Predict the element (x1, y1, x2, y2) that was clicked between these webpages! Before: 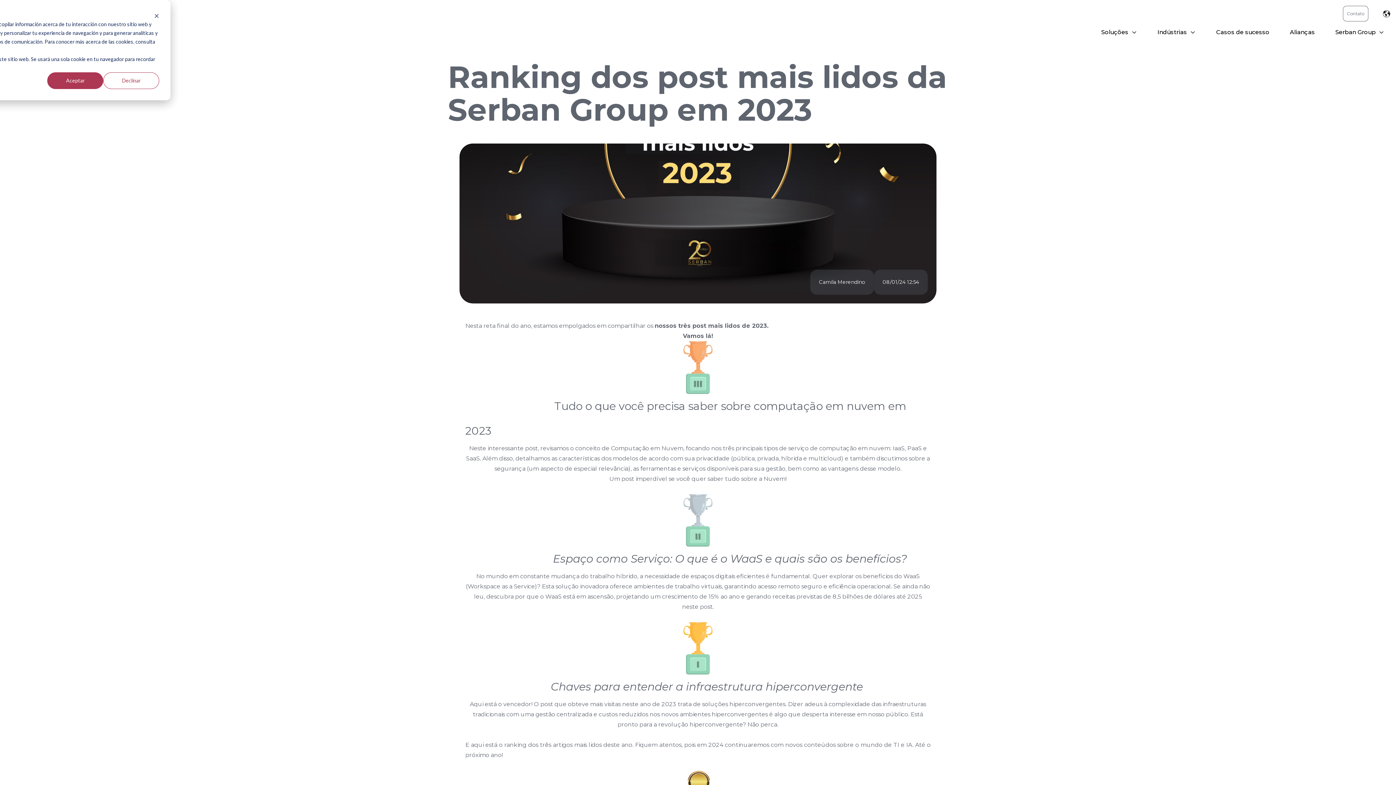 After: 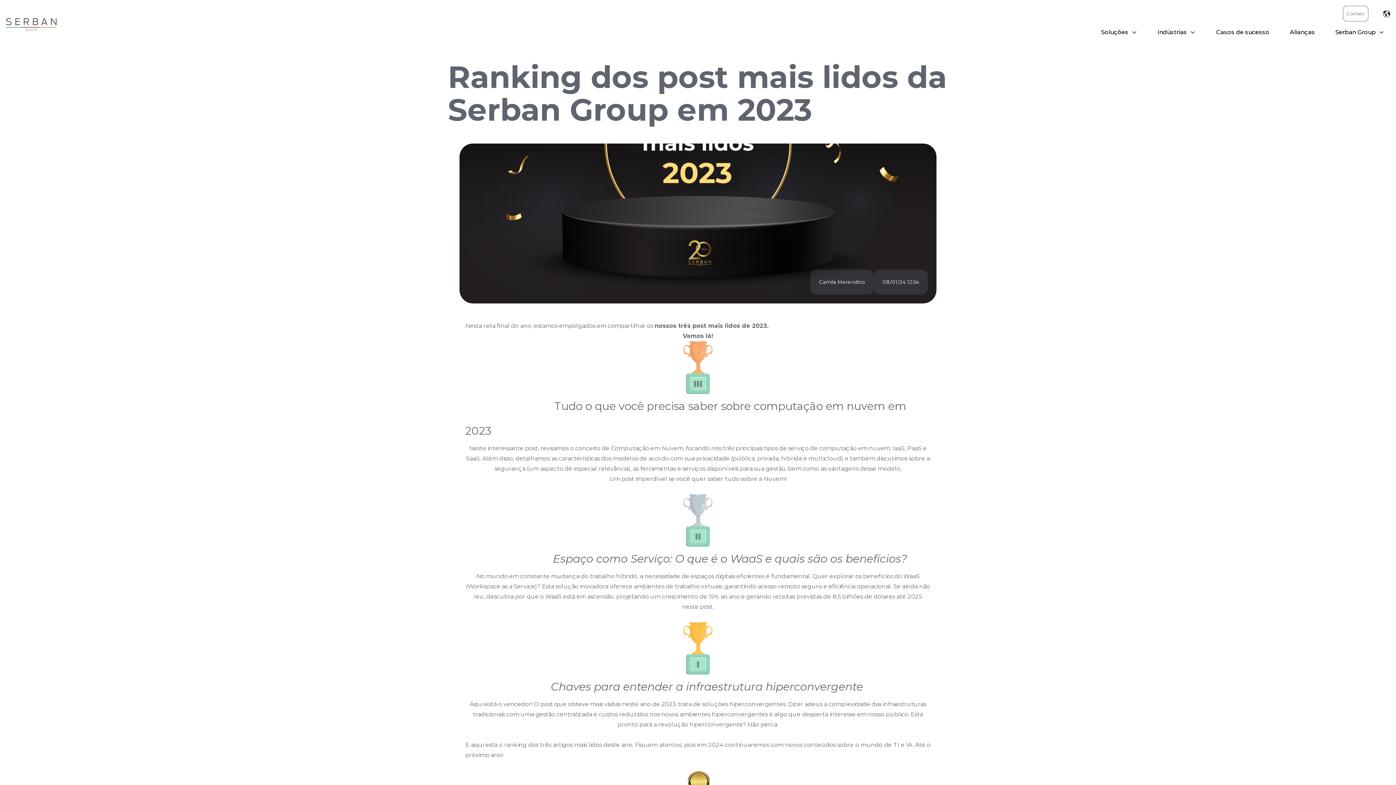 Action: bbox: (47, 72, 103, 89) label: Aceptar